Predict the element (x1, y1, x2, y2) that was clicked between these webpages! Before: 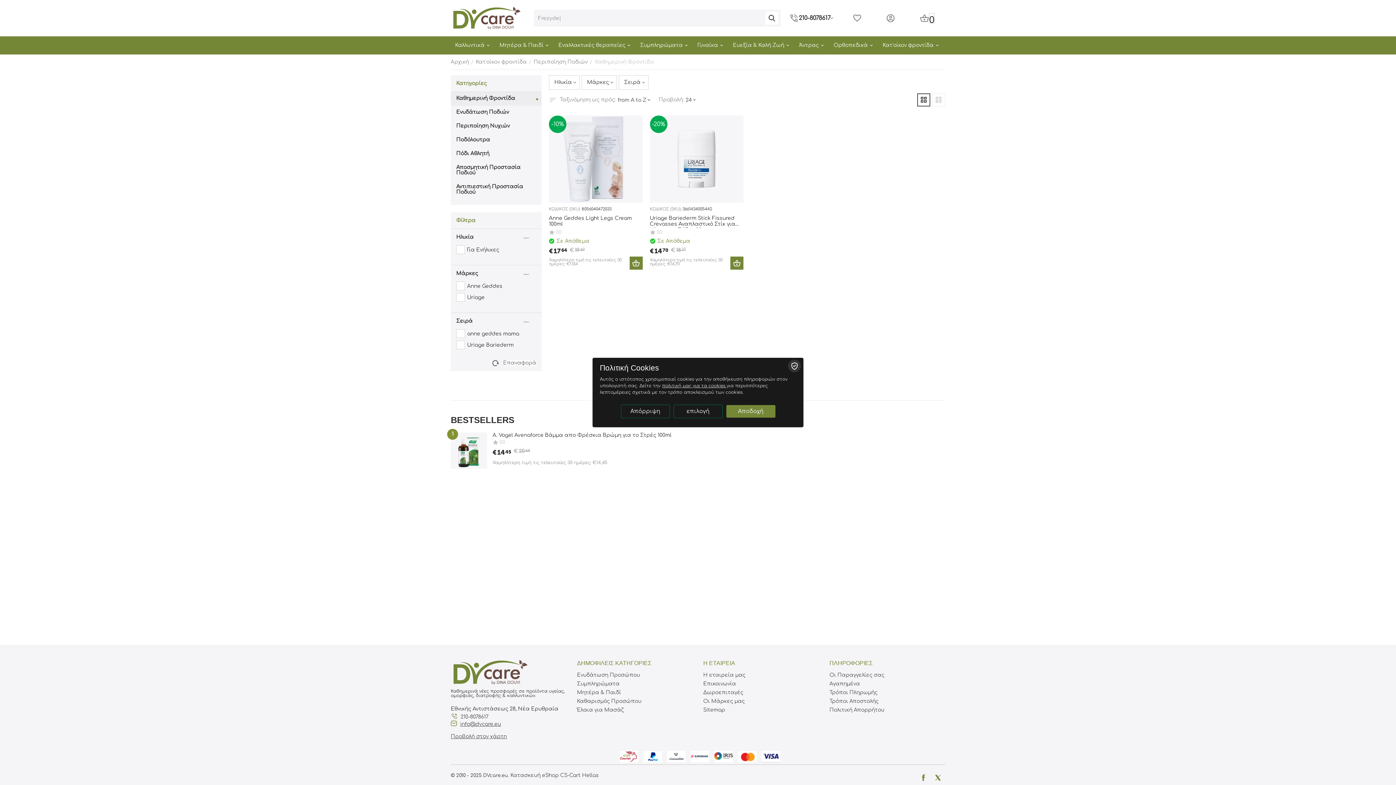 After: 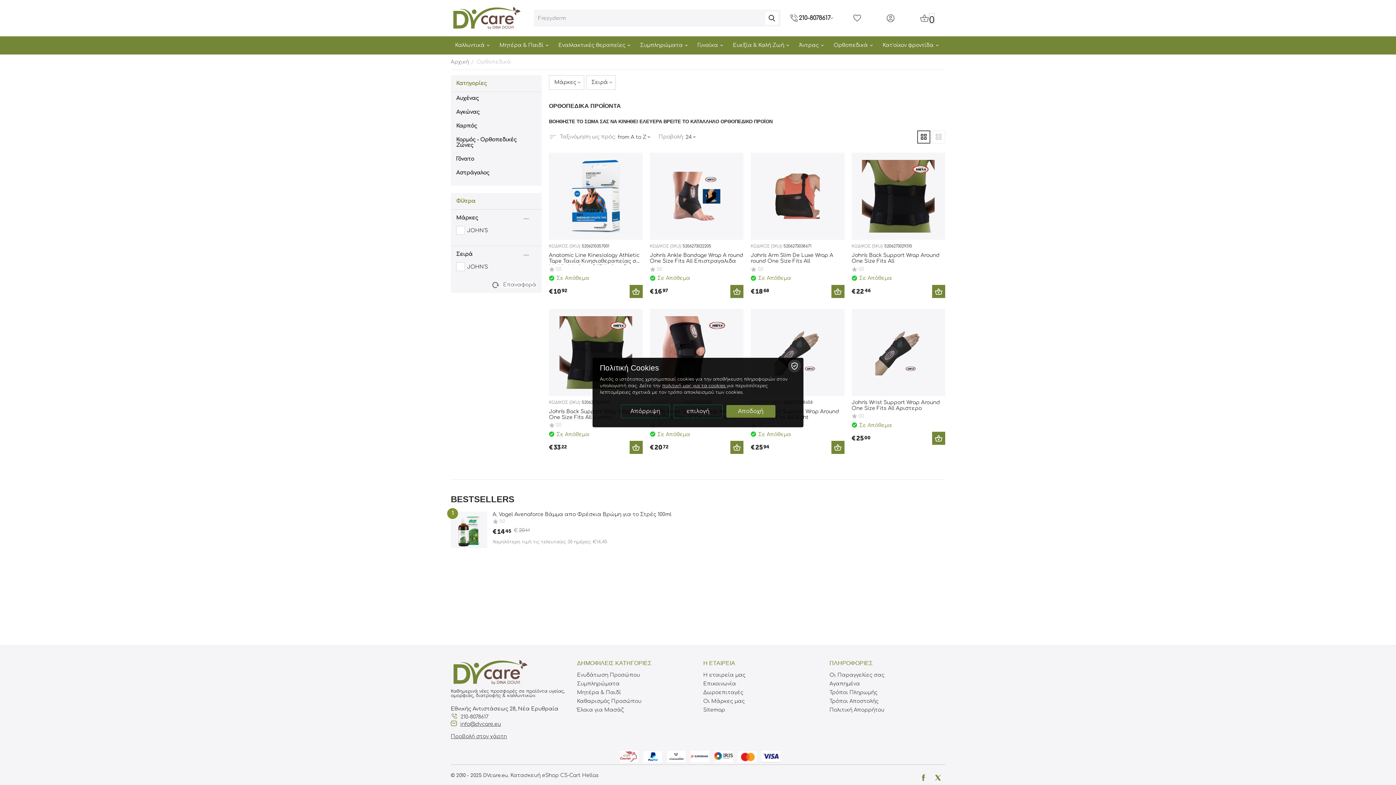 Action: bbox: (829, 36, 878, 54) label: Ορθοπεδικά